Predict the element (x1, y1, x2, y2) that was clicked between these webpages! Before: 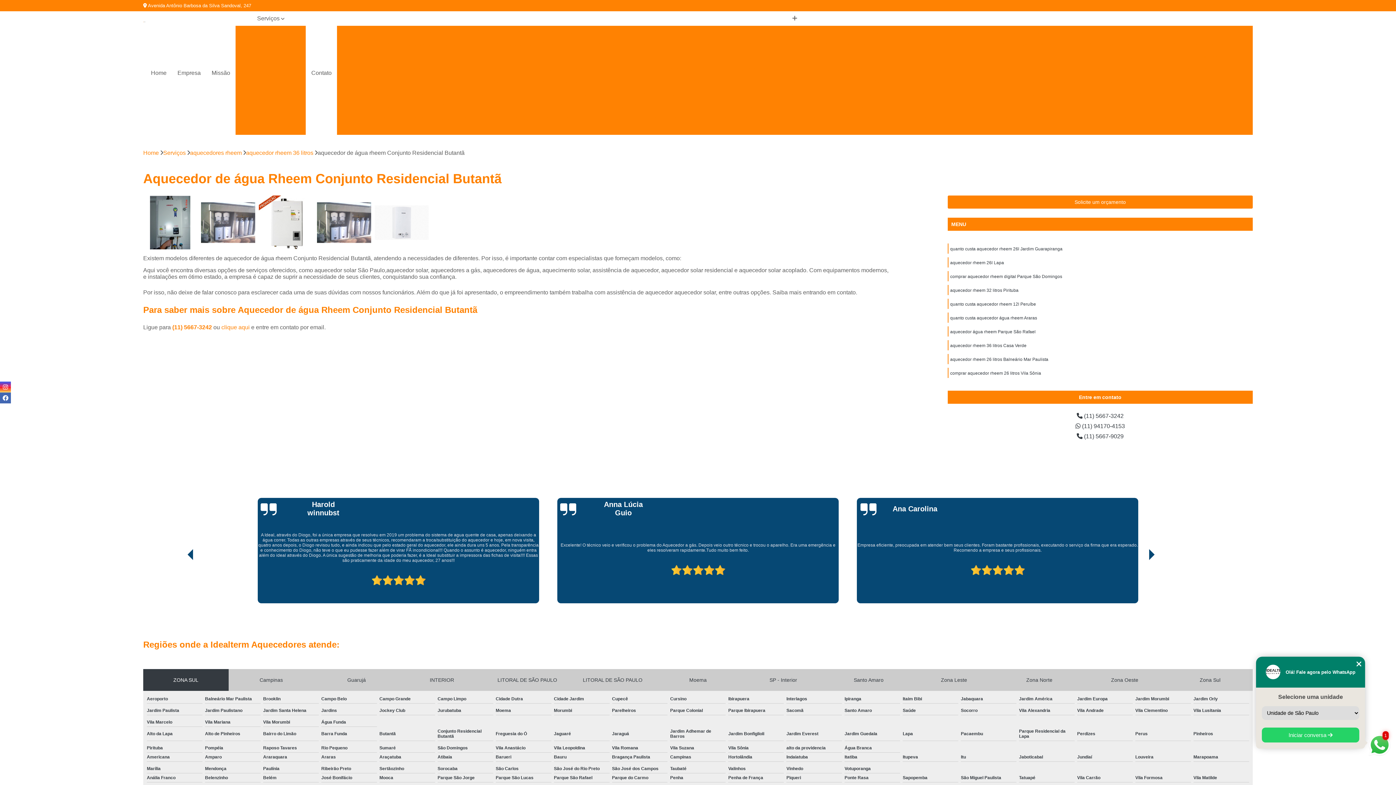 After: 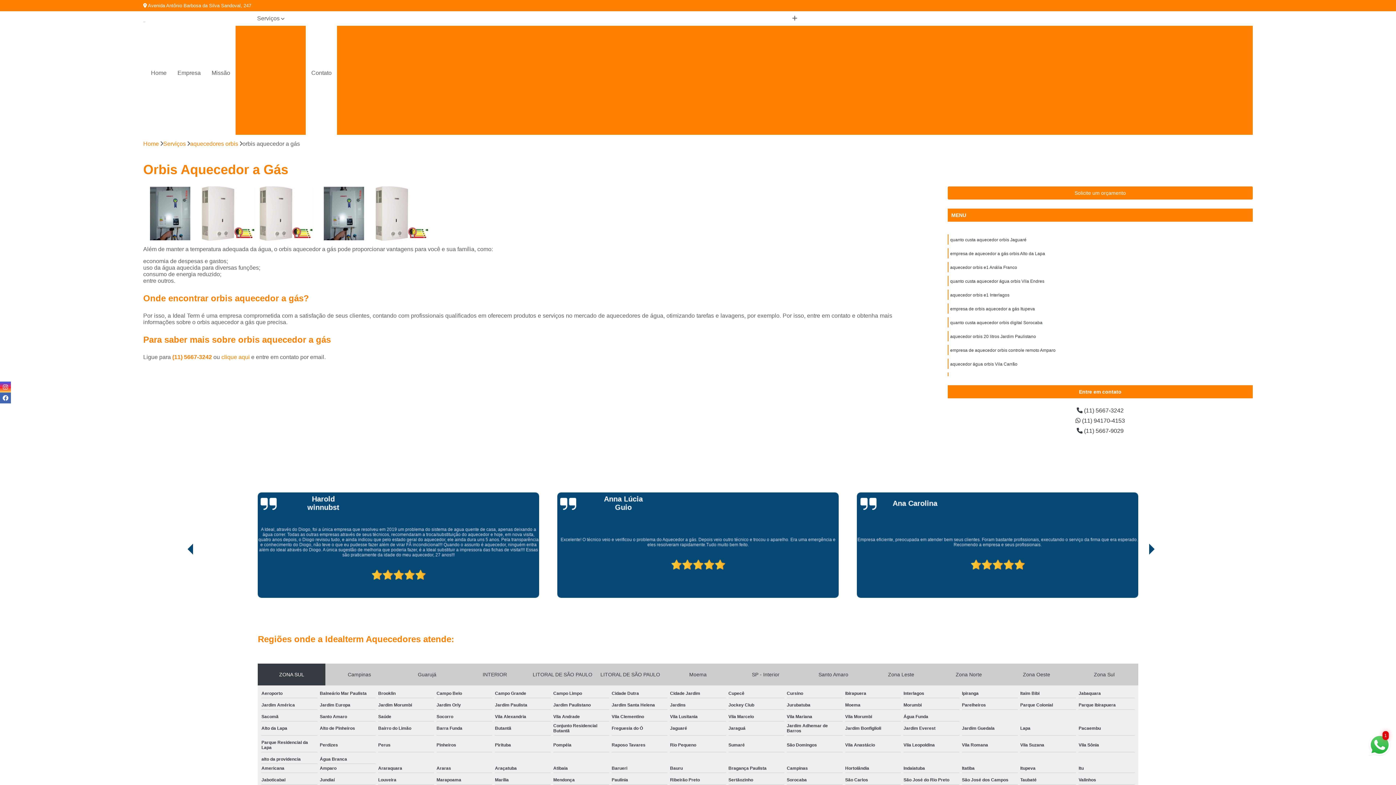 Action: bbox: (550, 124, 619, 137) label: Orbis Aquecedor a Gás